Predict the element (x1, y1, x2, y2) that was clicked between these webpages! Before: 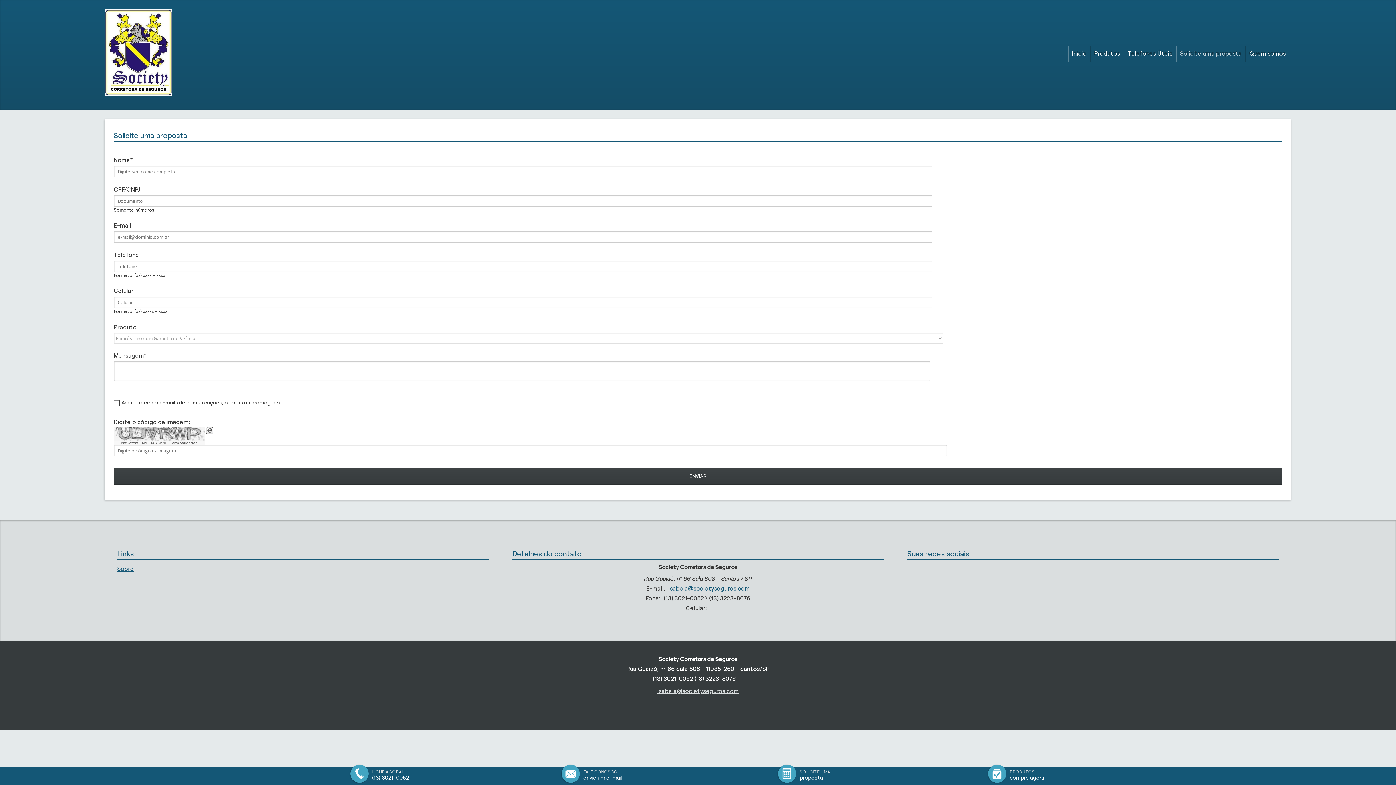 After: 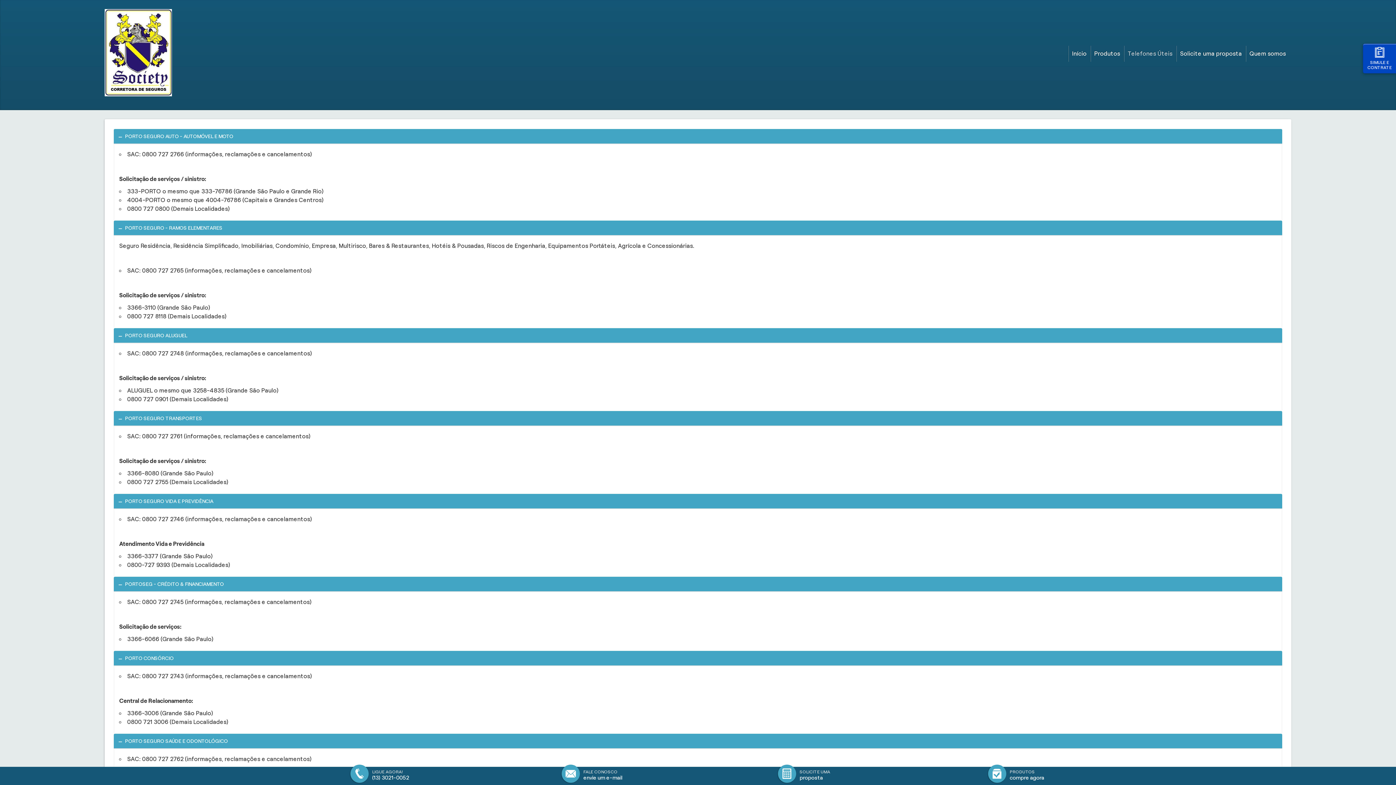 Action: label: Telefones Úteis bbox: (1124, 45, 1176, 61)